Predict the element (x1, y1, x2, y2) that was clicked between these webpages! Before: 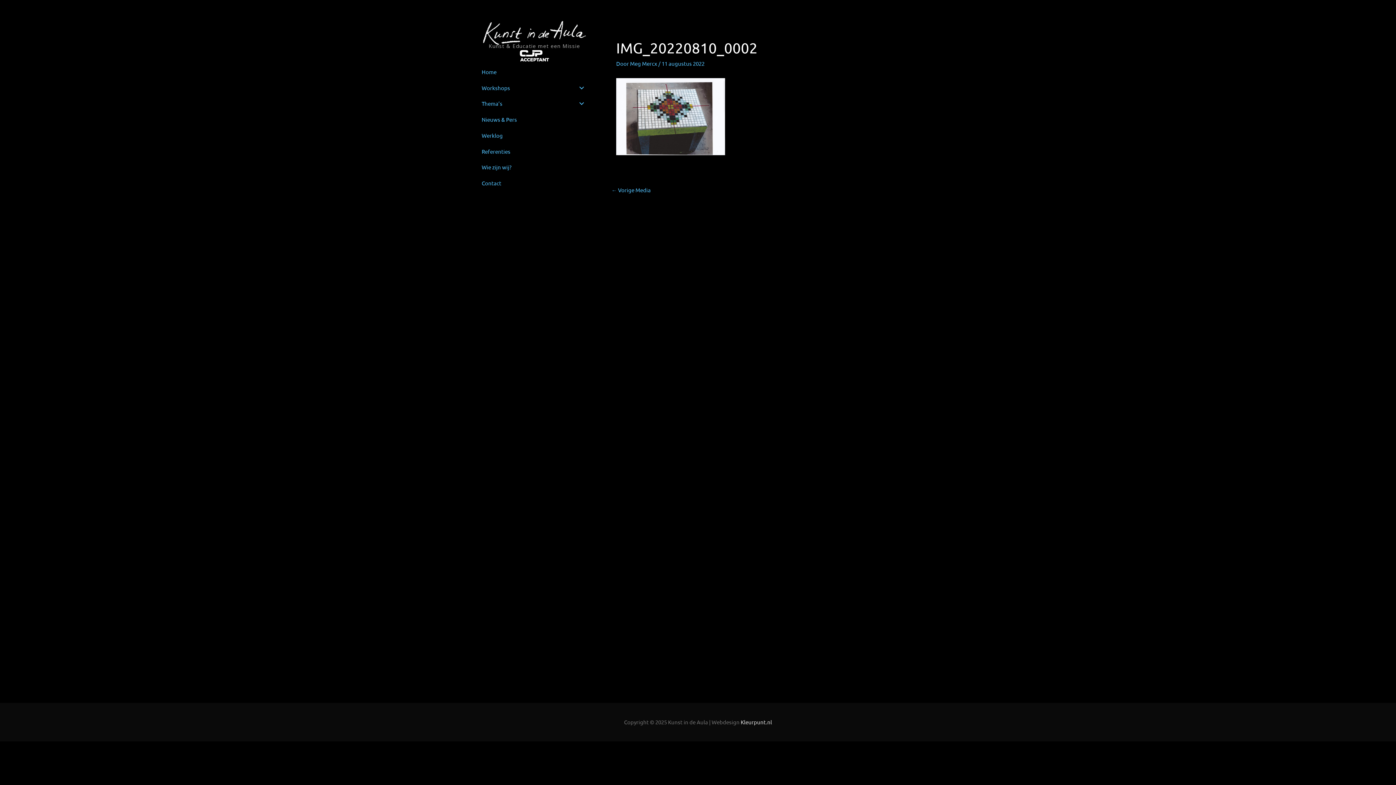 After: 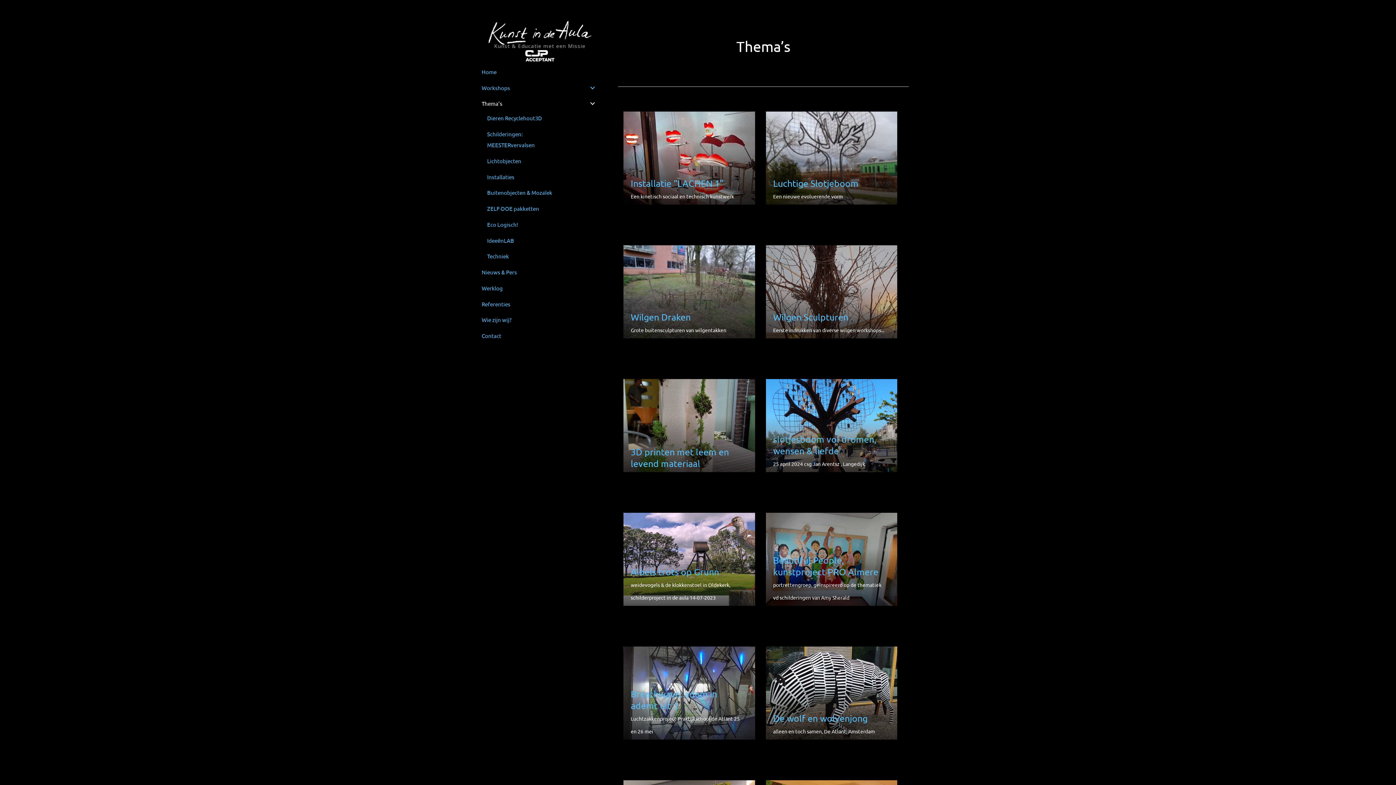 Action: label: Thema's: submenu bbox: (578, 100, 584, 106)